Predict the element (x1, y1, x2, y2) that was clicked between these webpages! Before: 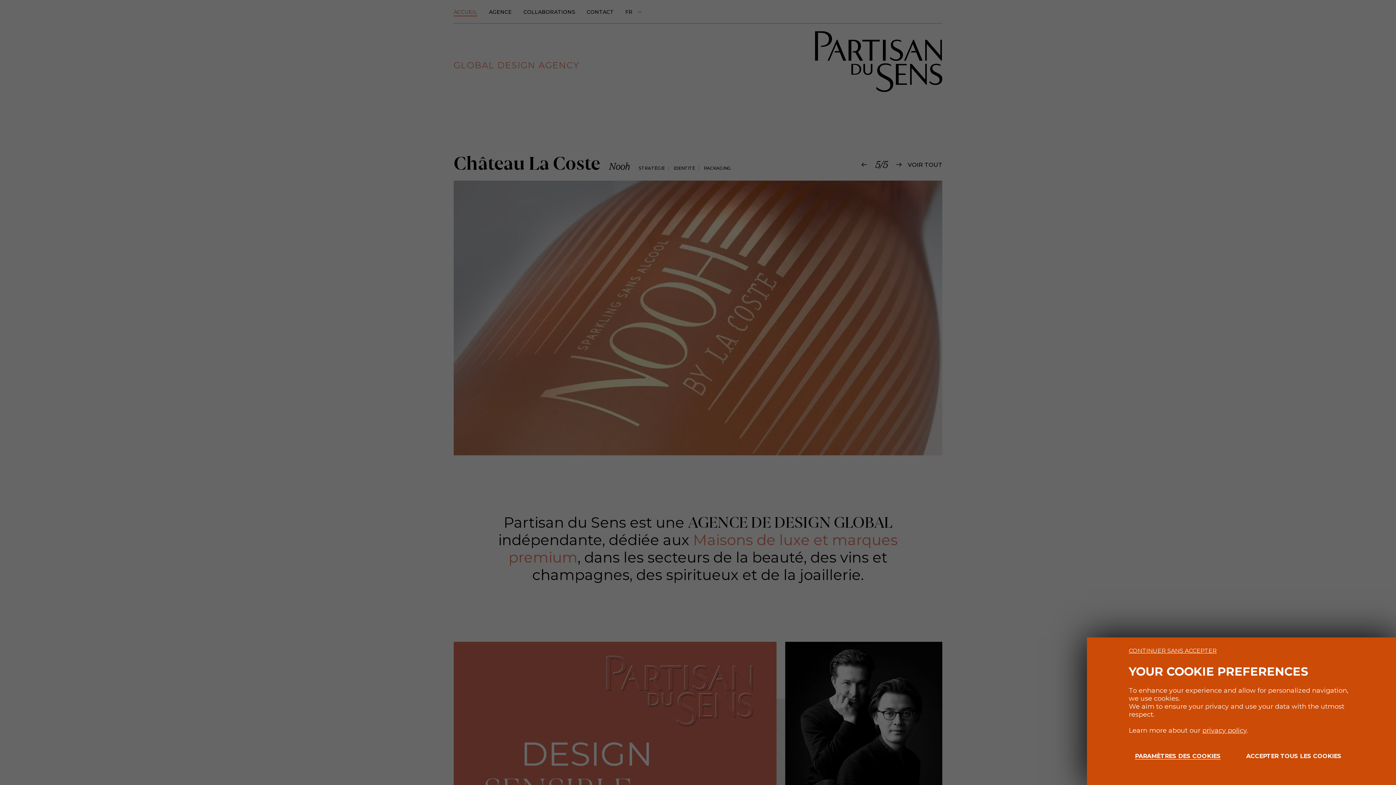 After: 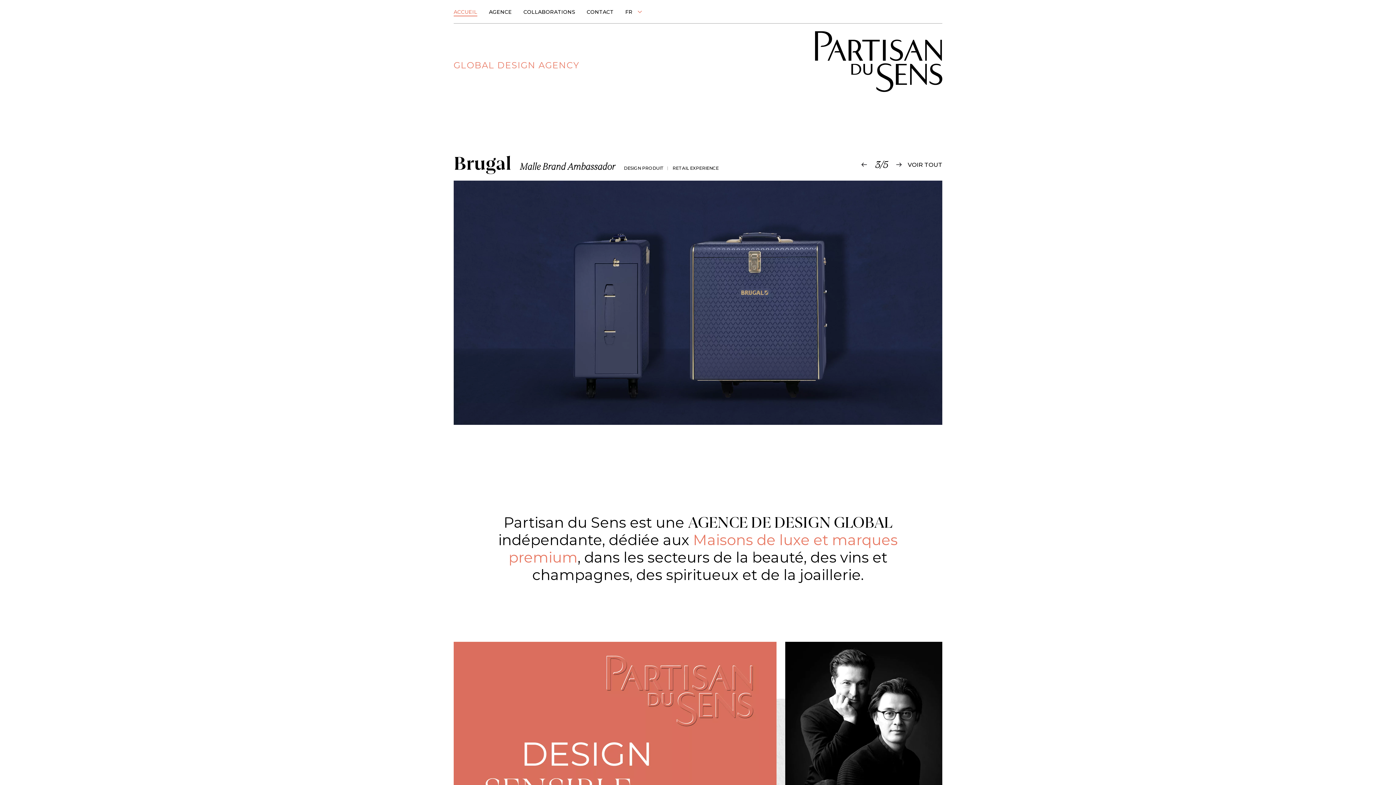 Action: label: ACCEPTER TOUS LES COOKIES bbox: (1245, 745, 1343, 767)